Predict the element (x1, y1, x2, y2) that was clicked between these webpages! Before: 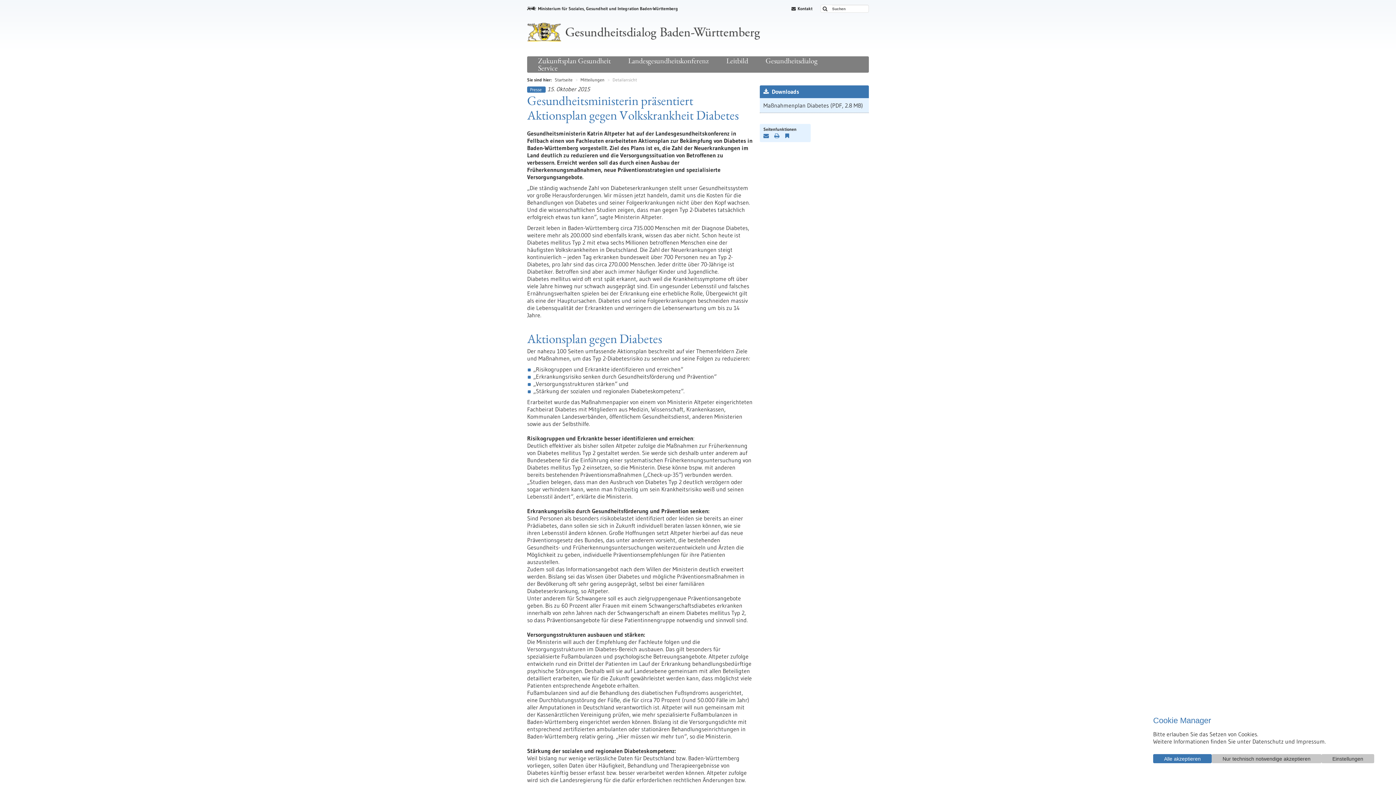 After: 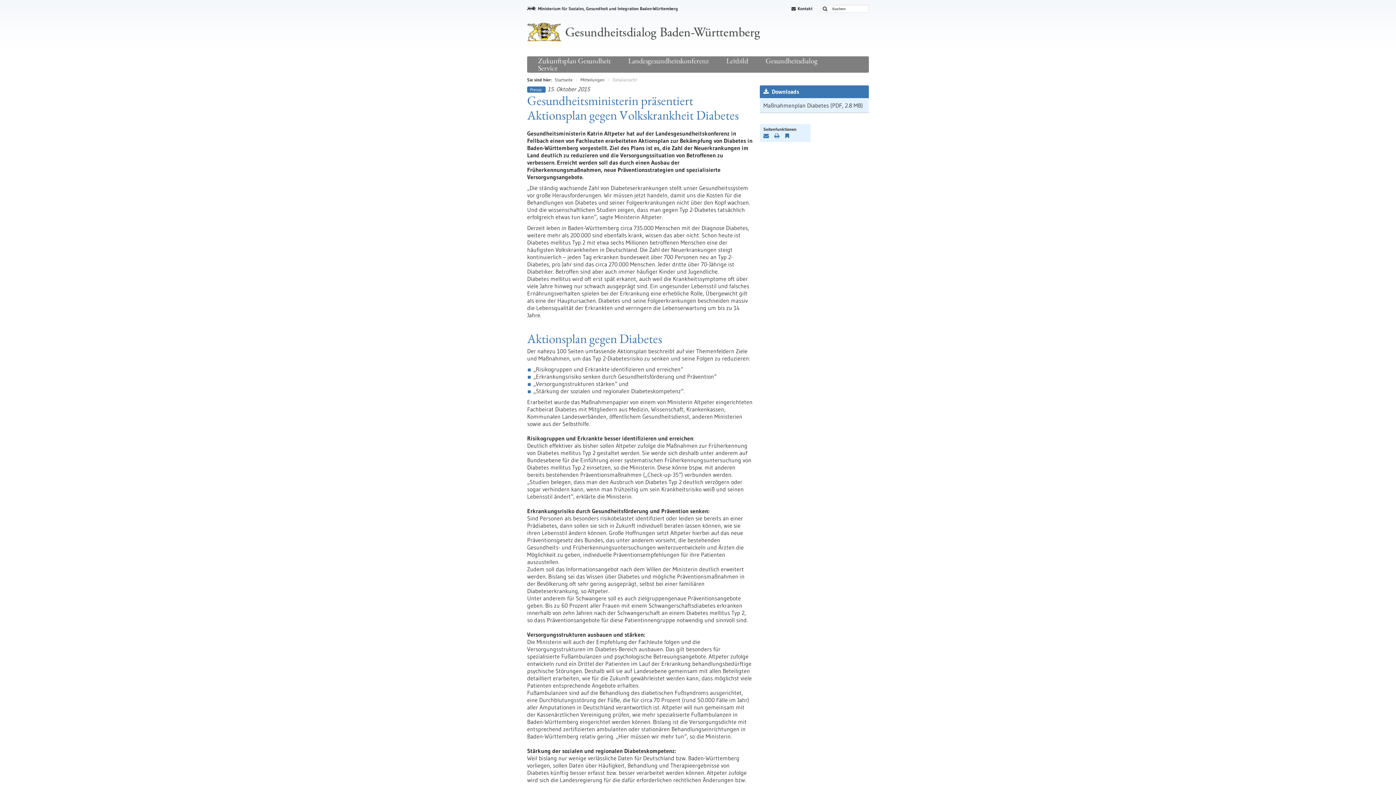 Action: label: Alle akzeptieren bbox: (1153, 754, 1212, 763)